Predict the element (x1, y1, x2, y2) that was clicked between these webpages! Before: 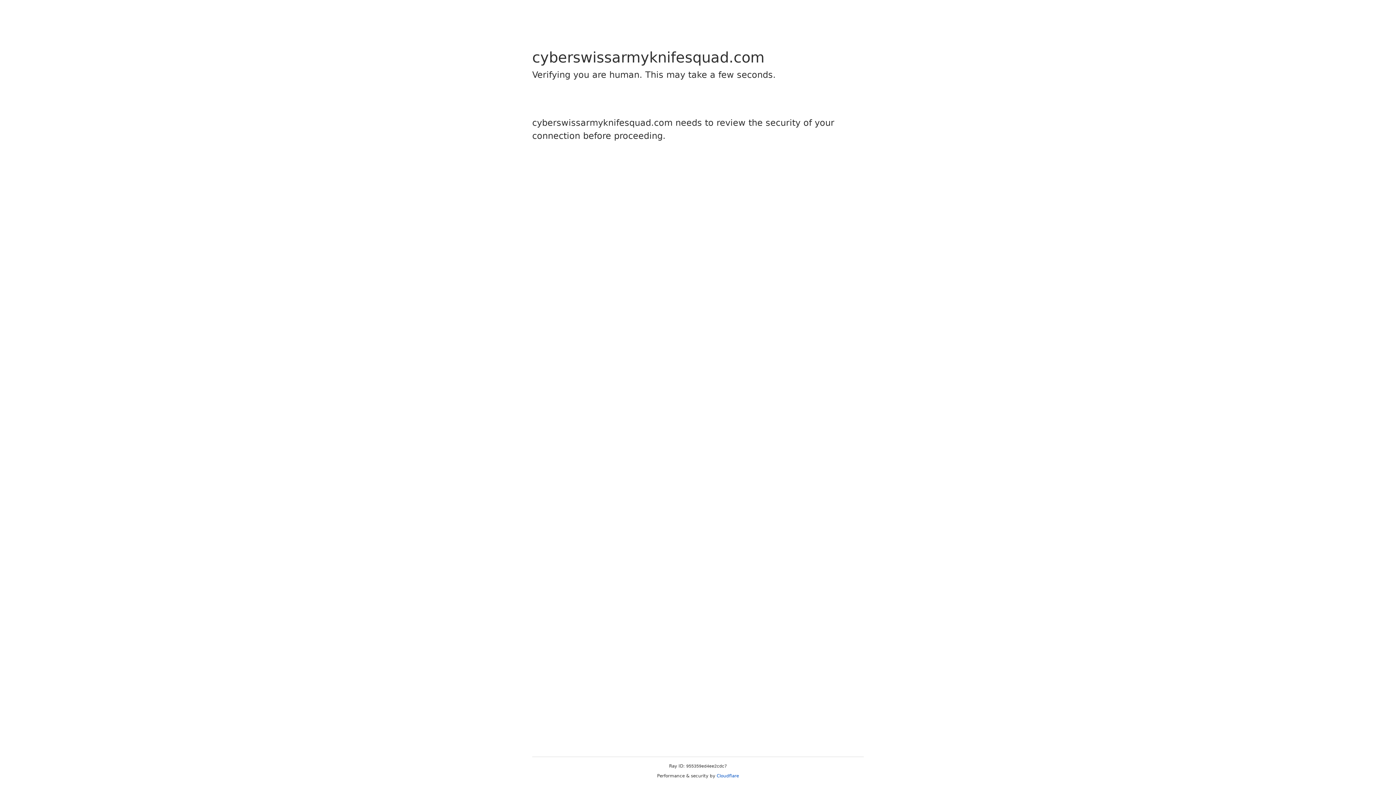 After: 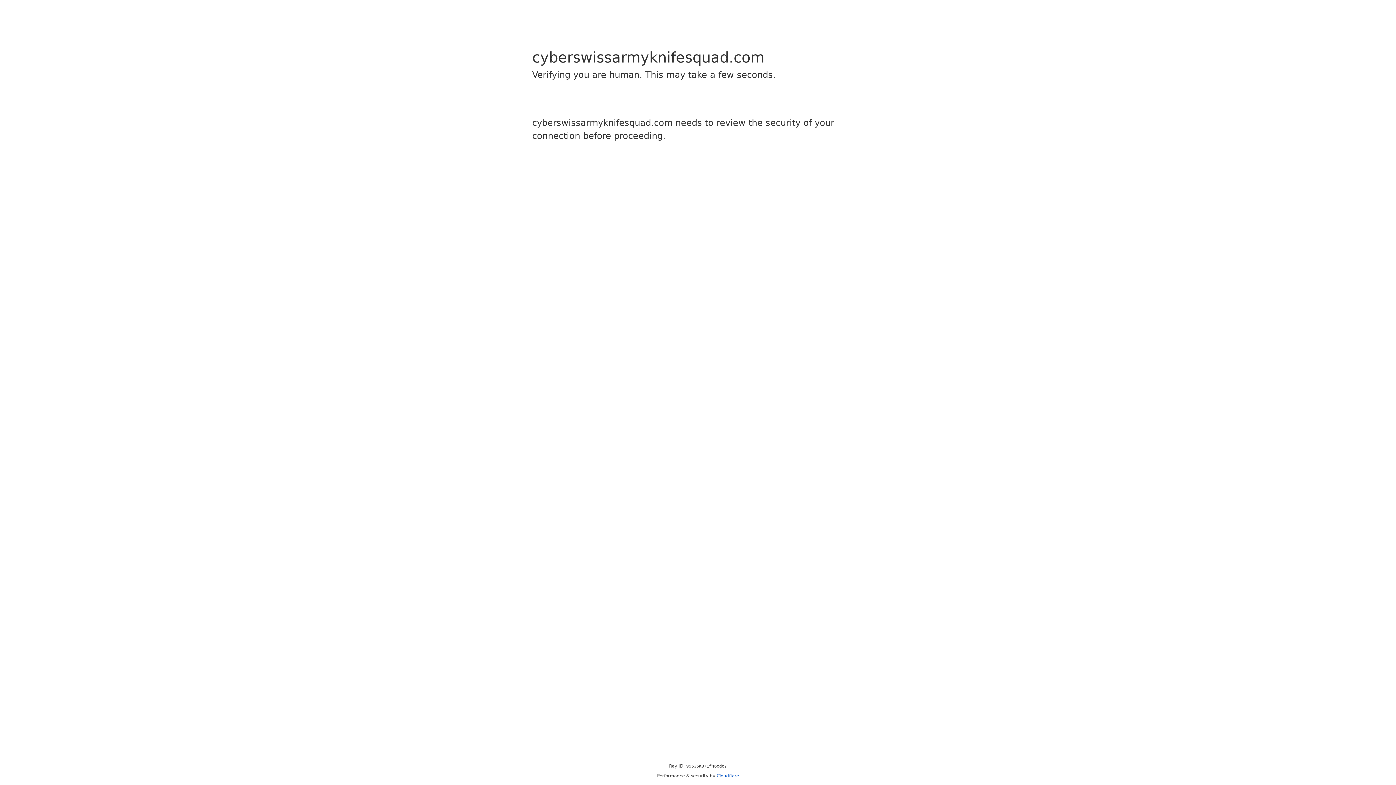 Action: label: Cloudflare bbox: (716, 773, 739, 778)